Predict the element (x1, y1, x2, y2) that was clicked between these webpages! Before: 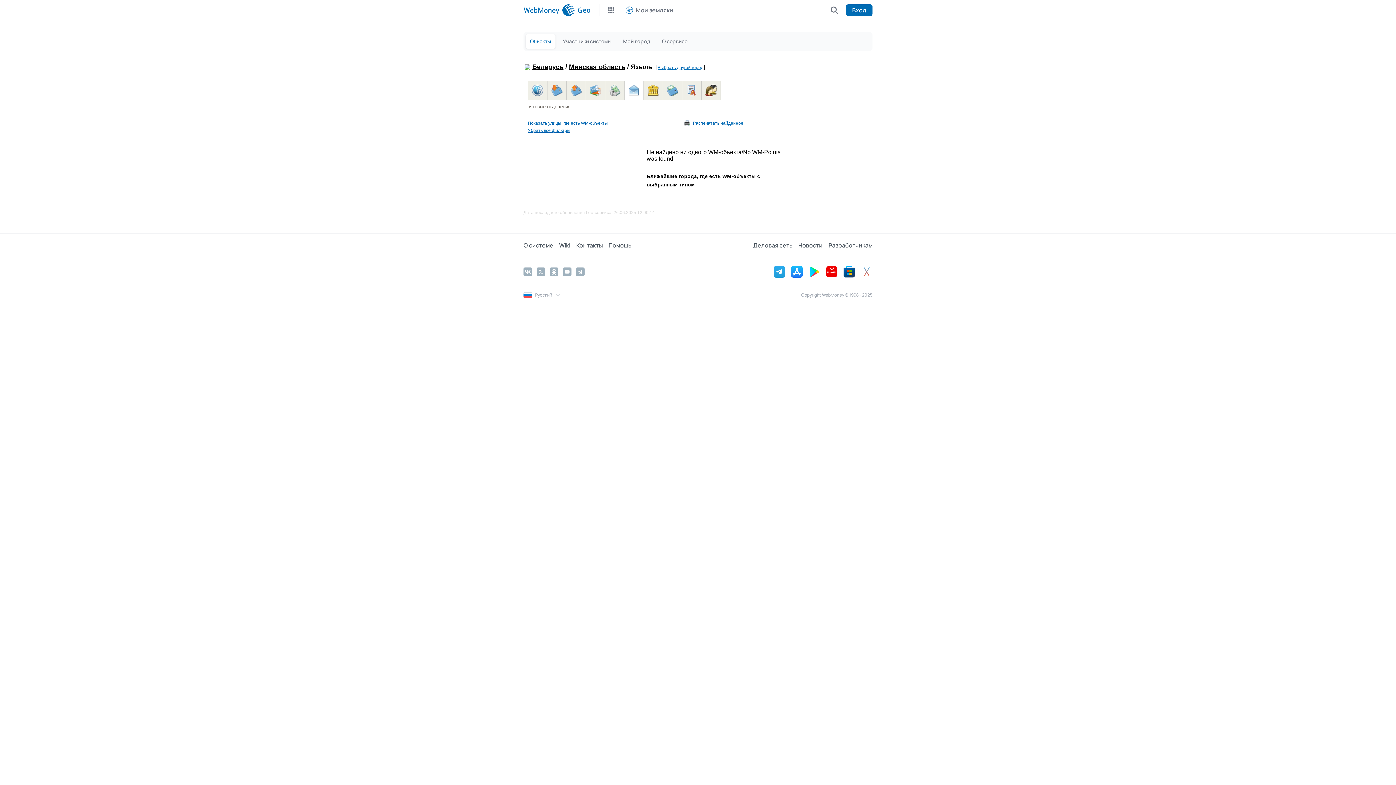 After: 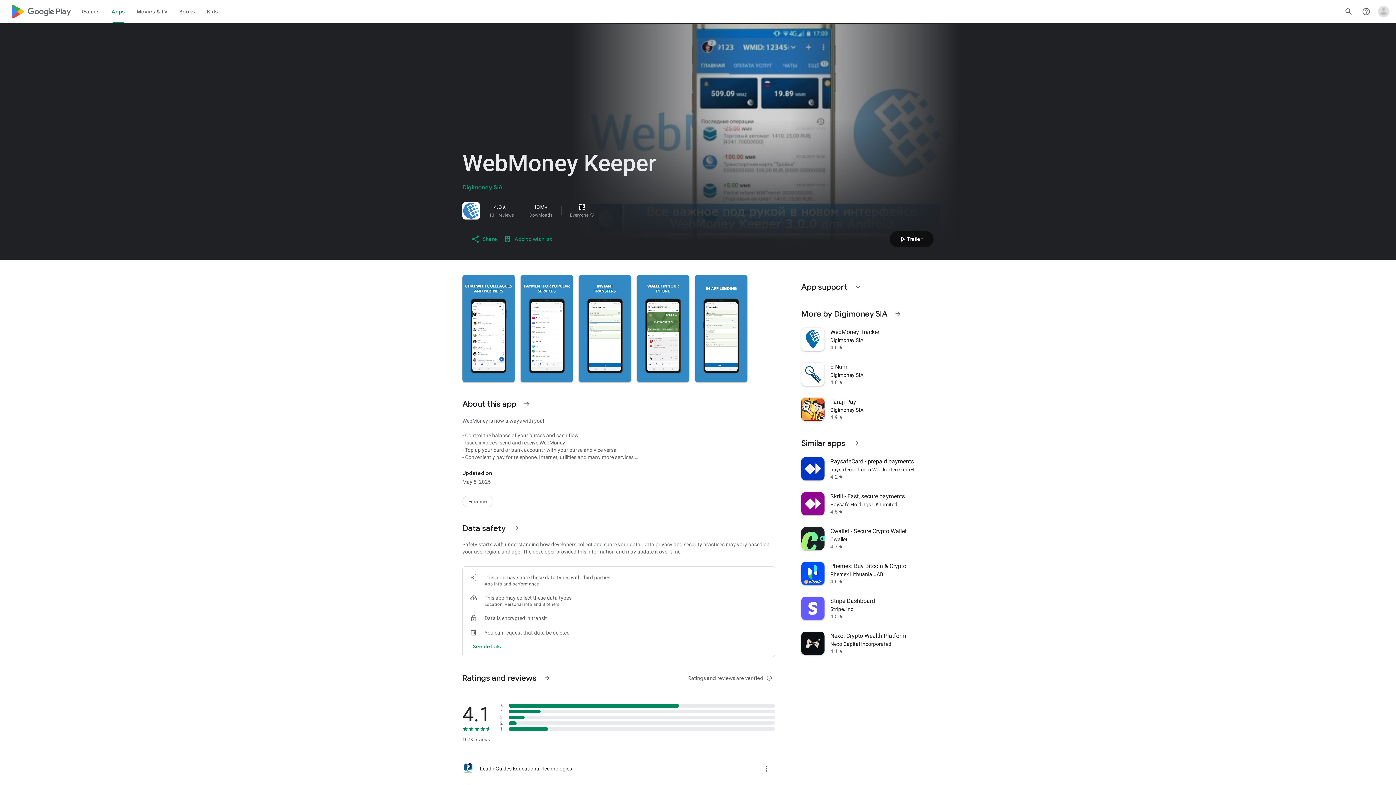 Action: bbox: (808, 266, 820, 277)